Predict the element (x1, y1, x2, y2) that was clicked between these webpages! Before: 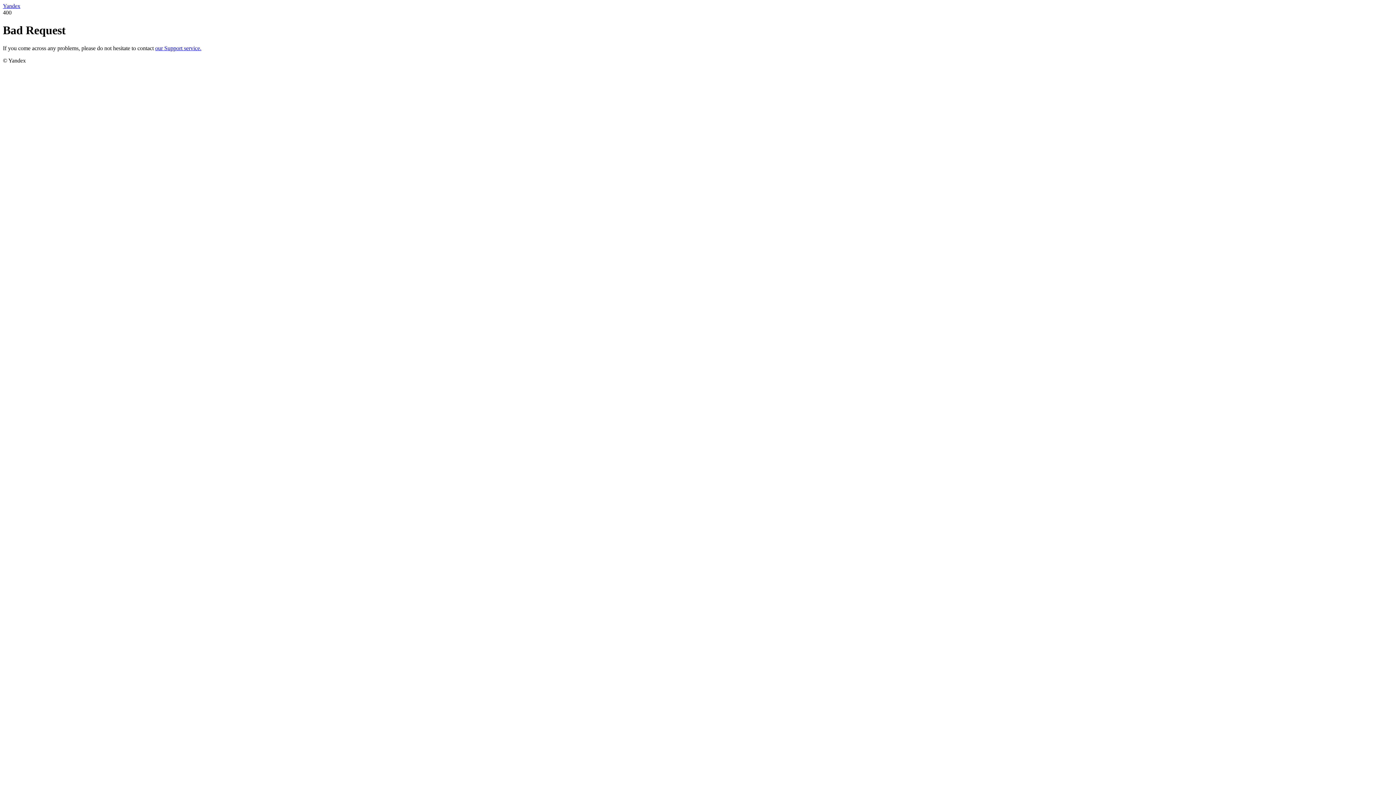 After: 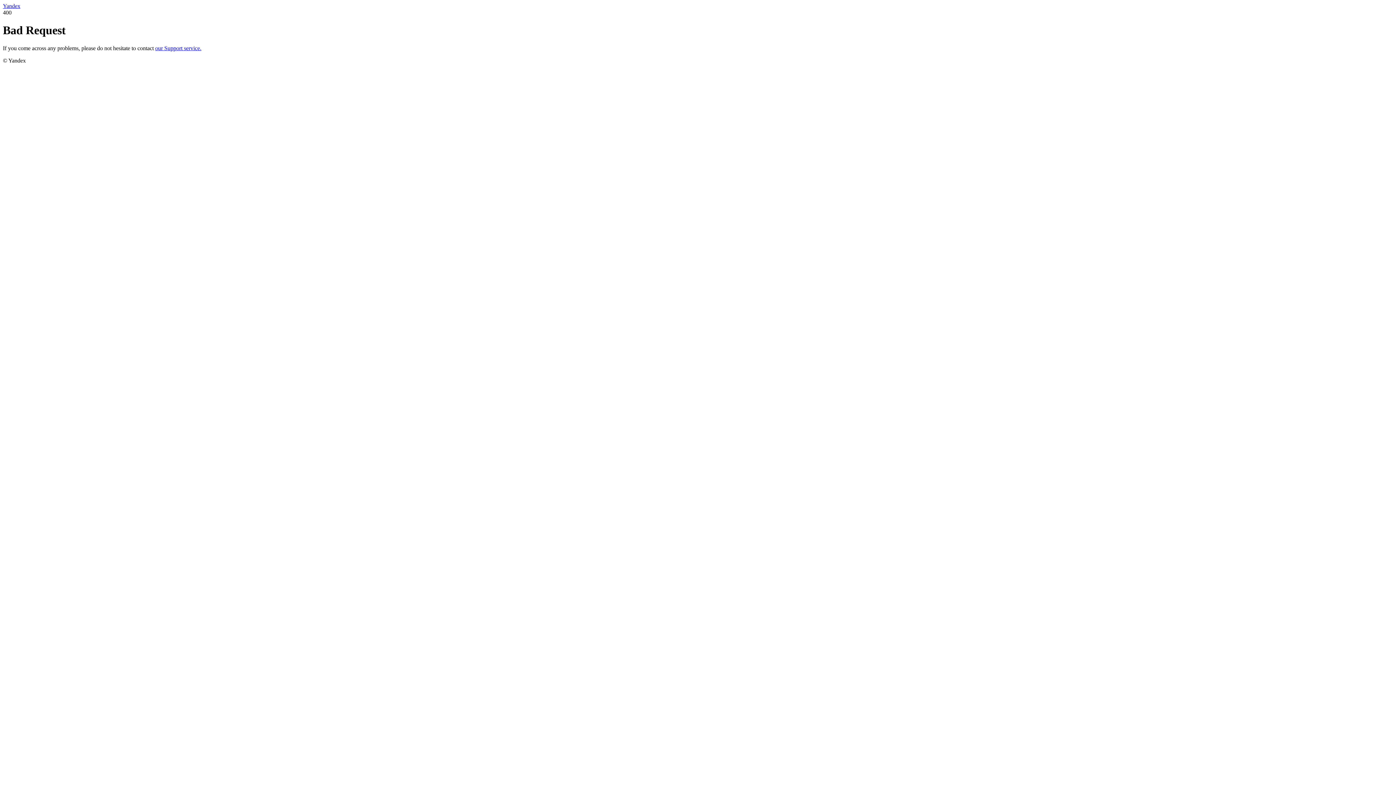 Action: bbox: (2, 2, 20, 9) label: Yandex